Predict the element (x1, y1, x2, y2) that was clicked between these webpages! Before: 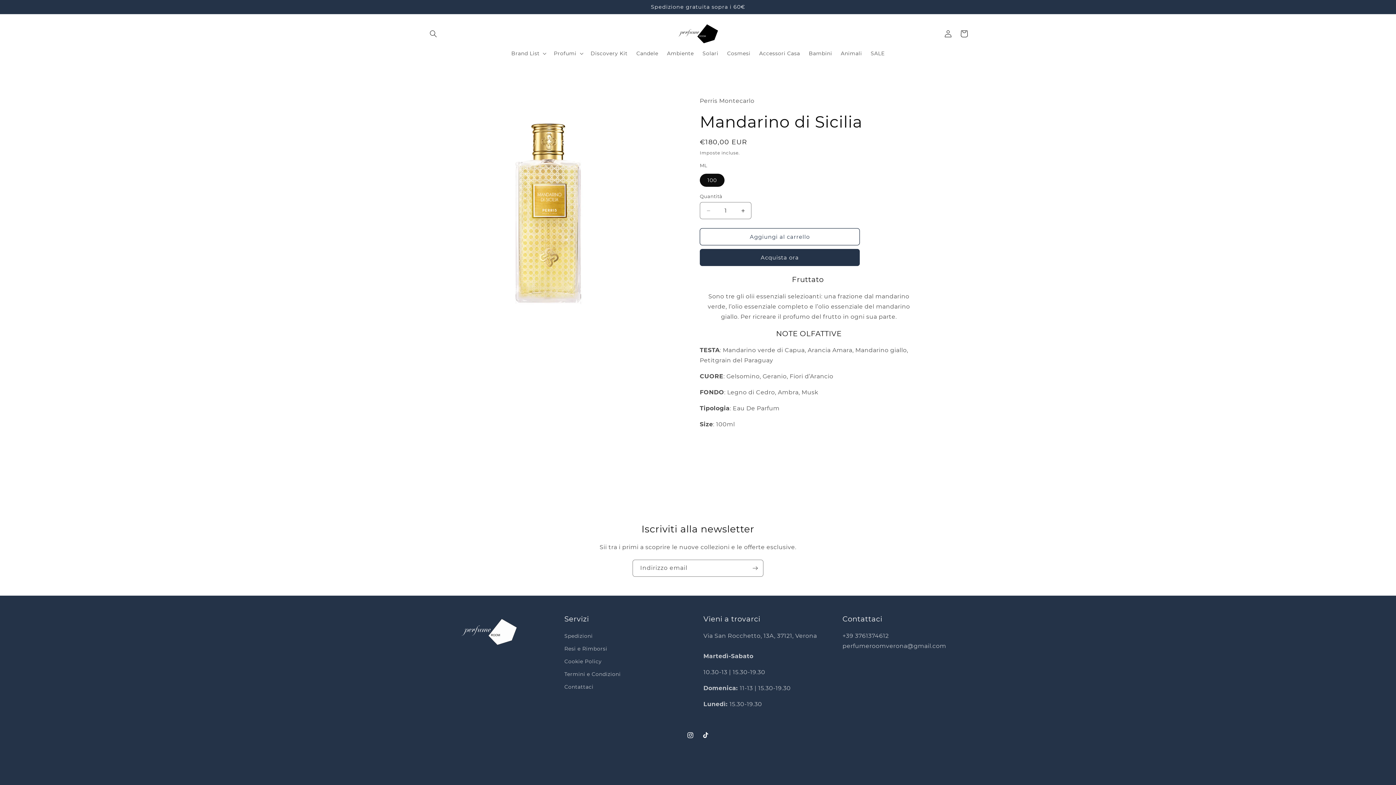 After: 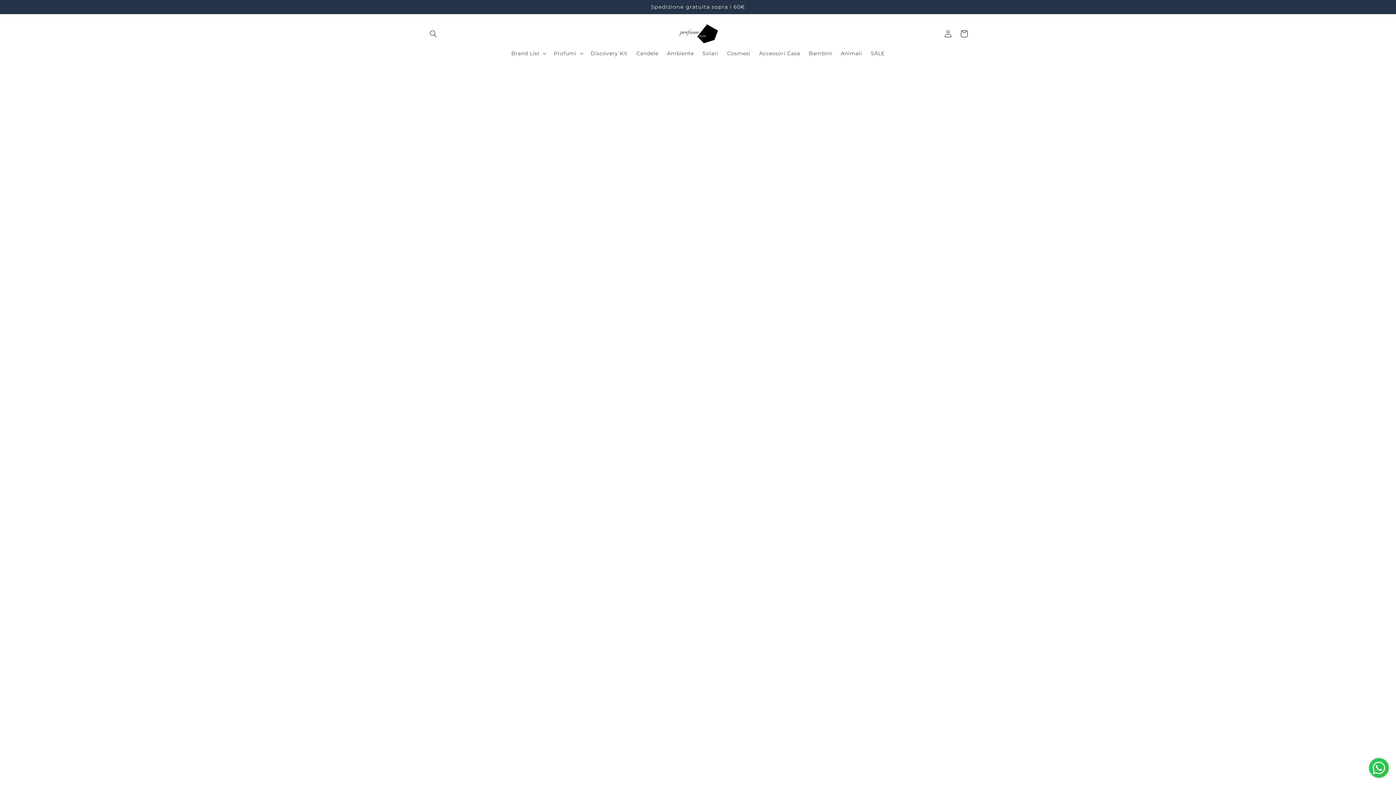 Action: label: Resi e Rimborsi bbox: (564, 643, 607, 655)